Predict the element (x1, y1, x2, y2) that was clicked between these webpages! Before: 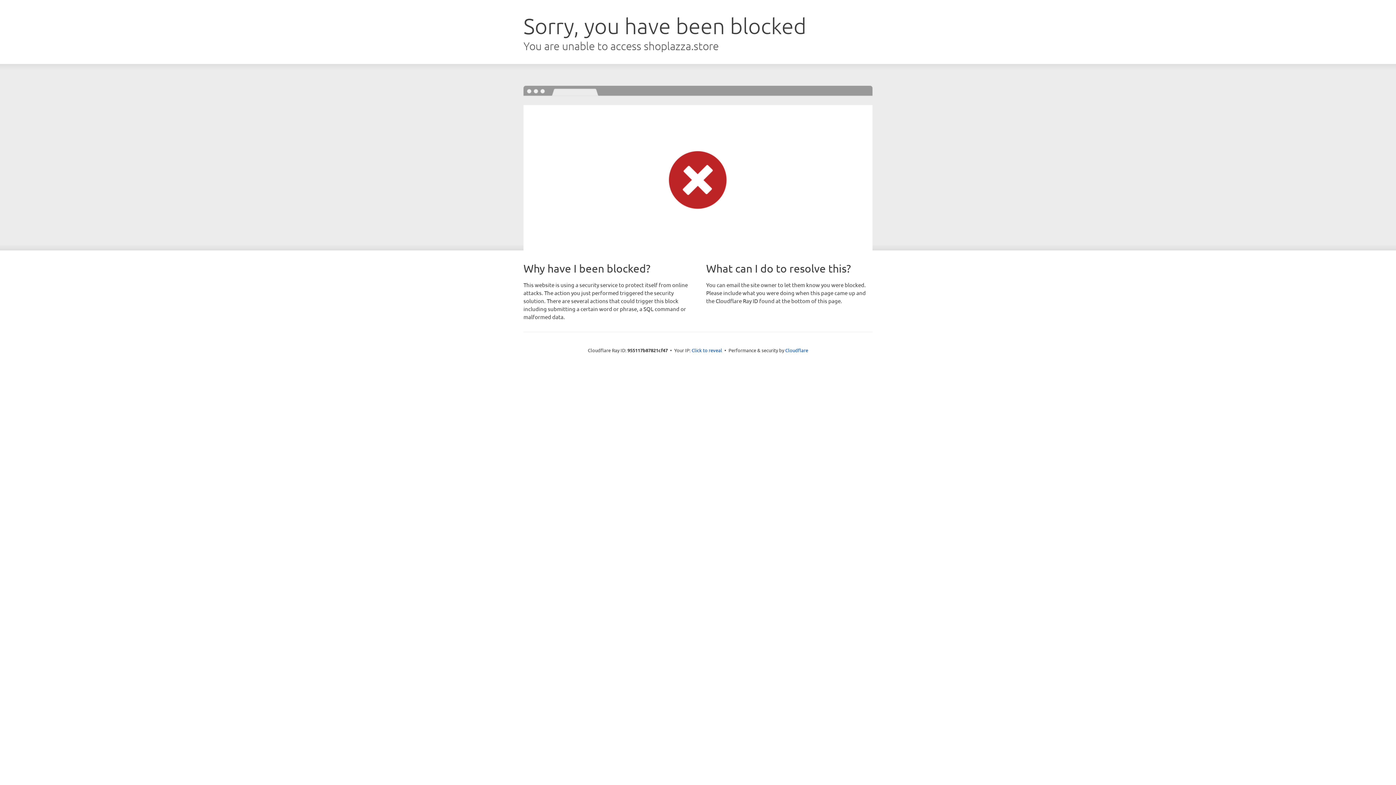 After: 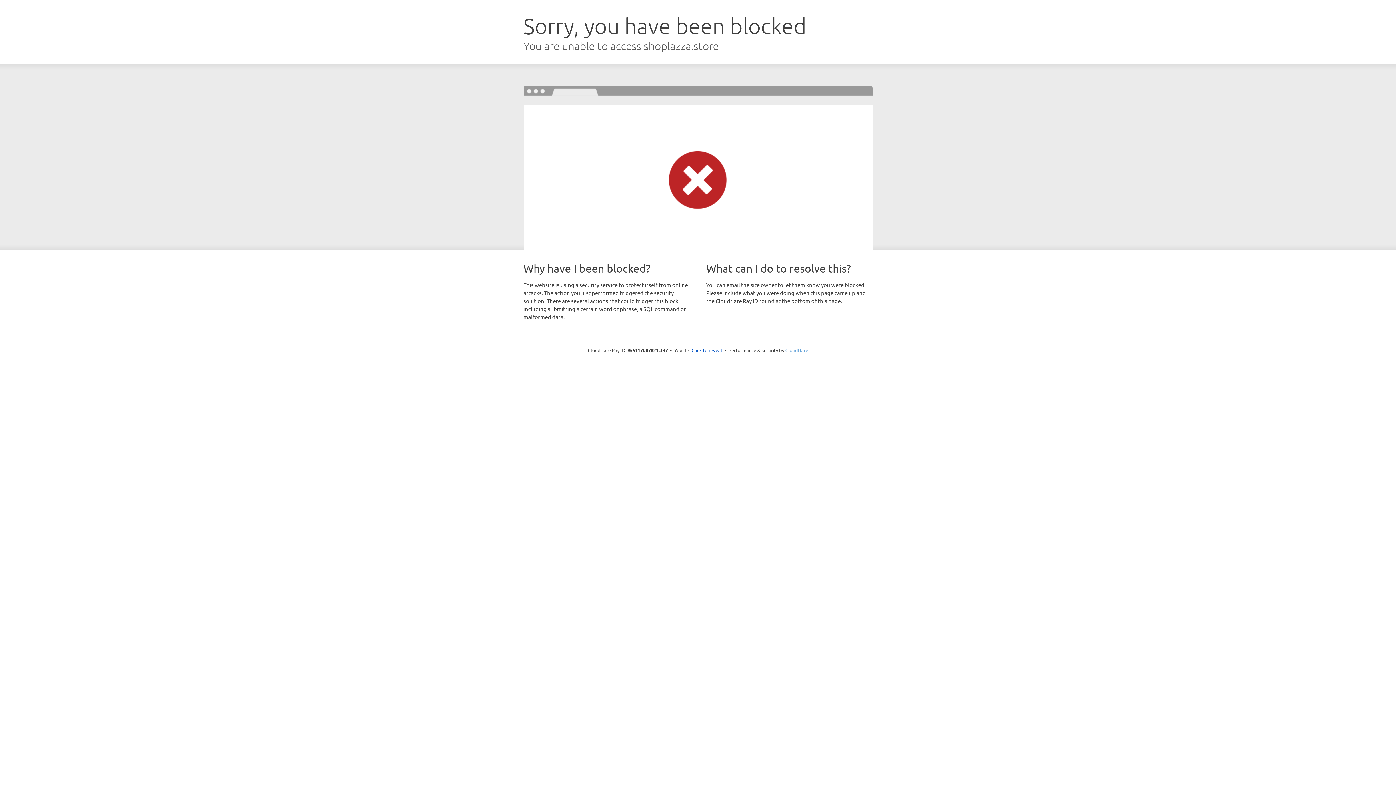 Action: label: Cloudflare bbox: (785, 347, 808, 353)